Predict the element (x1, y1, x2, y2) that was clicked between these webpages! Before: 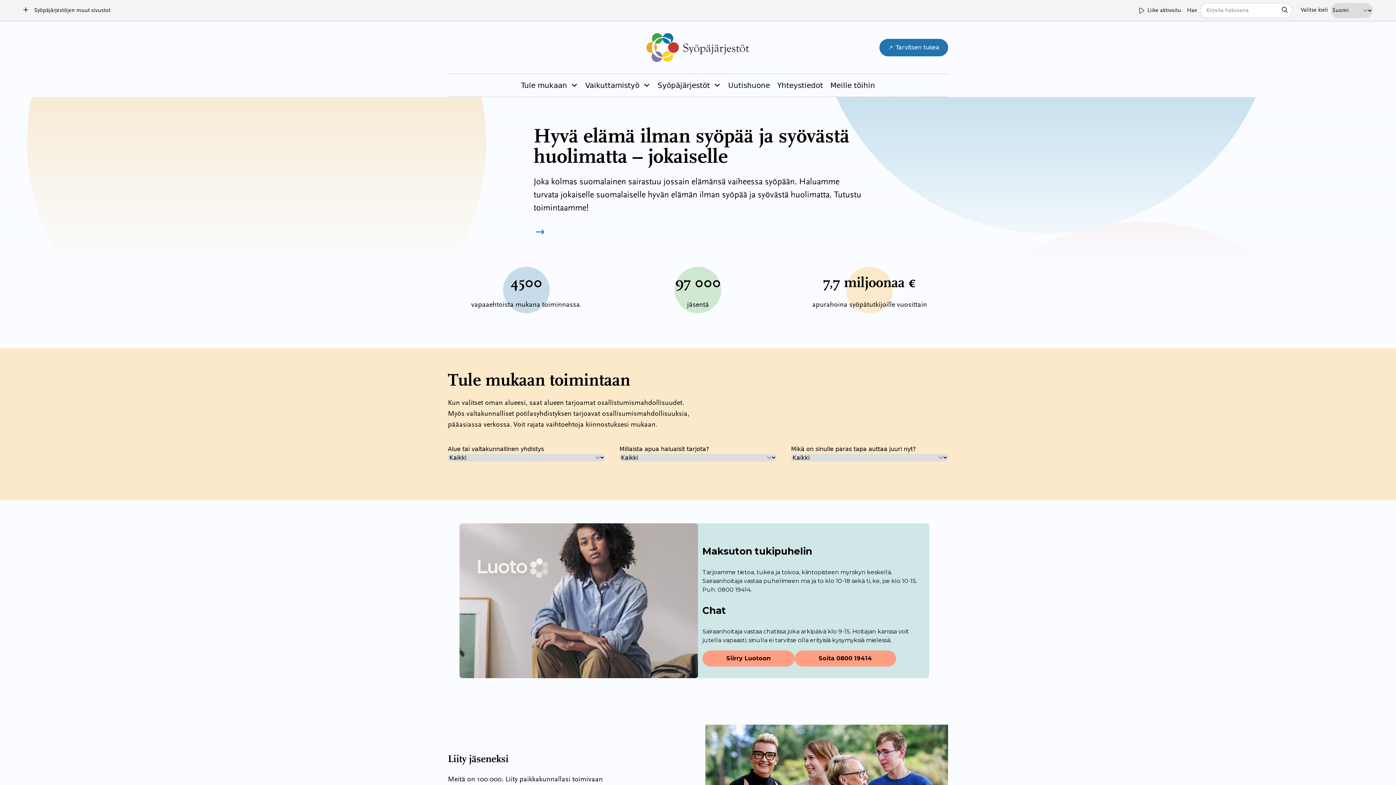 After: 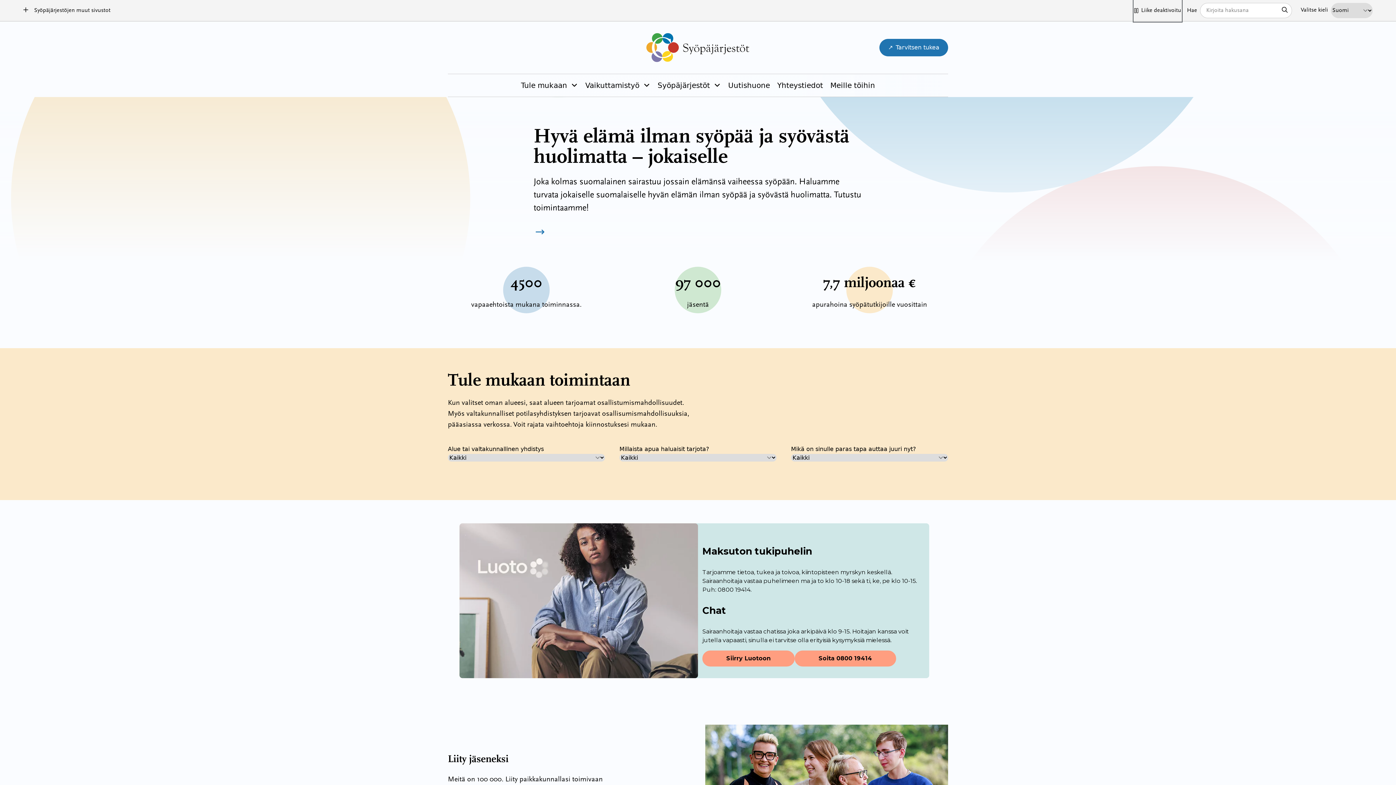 Action: label: Liike aktivoitu bbox: (1139, 0, 1181, 21)